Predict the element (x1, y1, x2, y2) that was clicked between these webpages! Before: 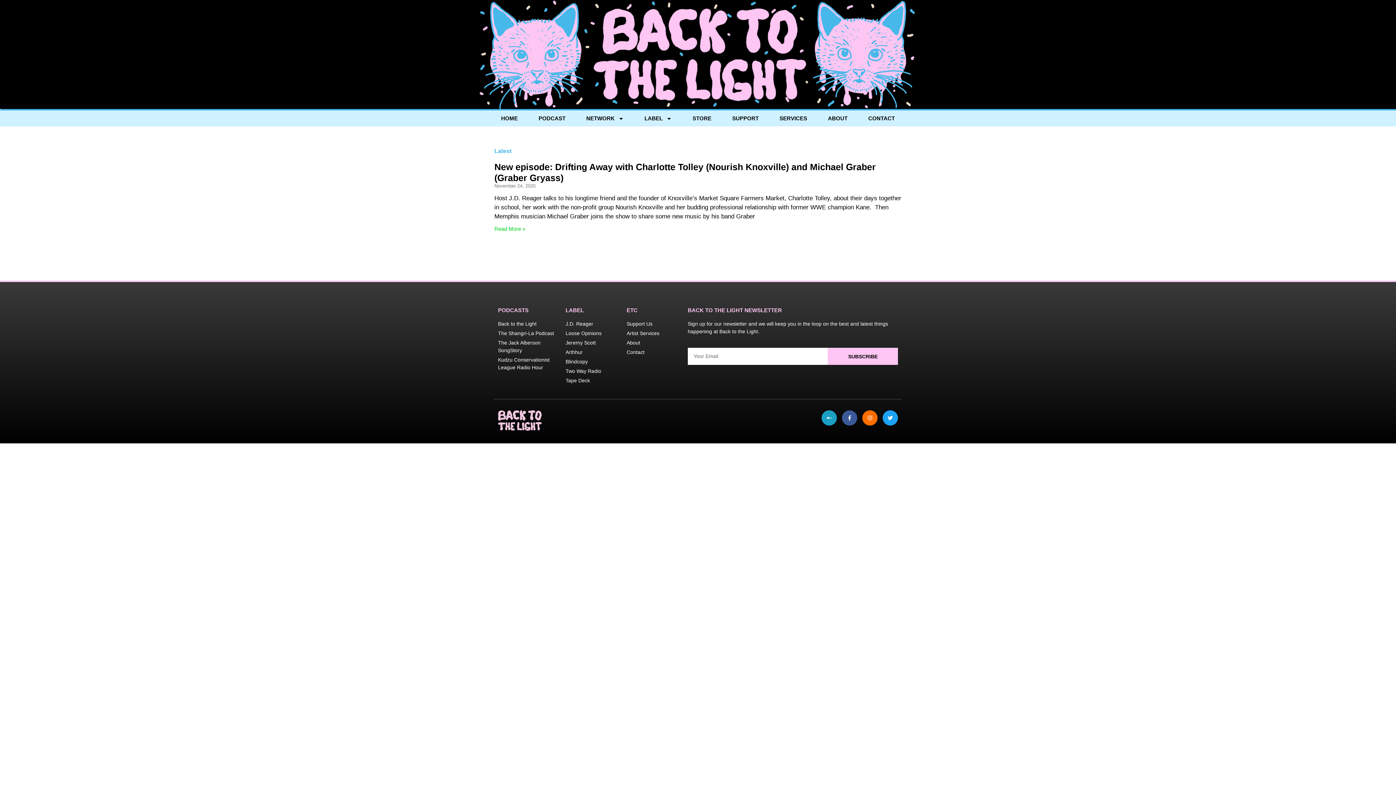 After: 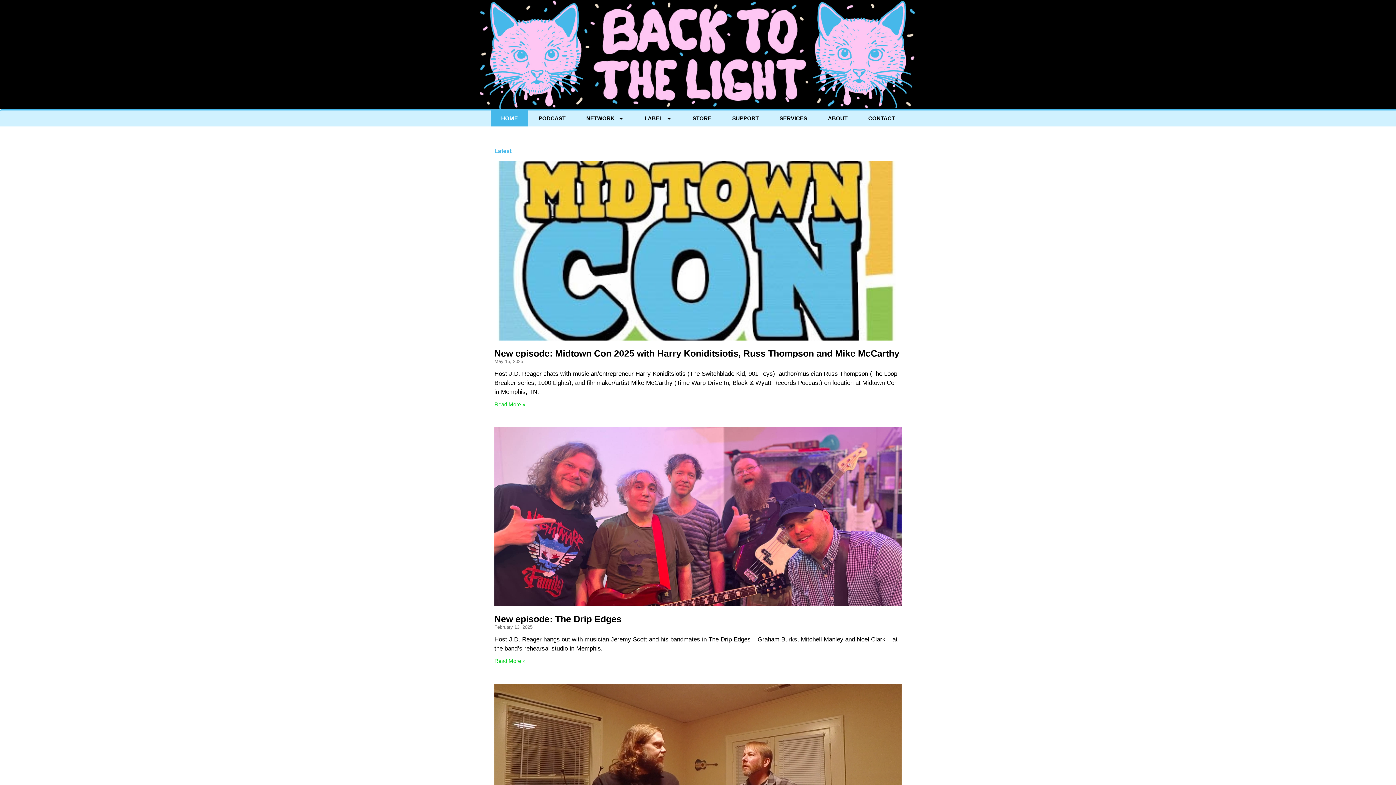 Action: label: HOME bbox: (490, 110, 528, 126)